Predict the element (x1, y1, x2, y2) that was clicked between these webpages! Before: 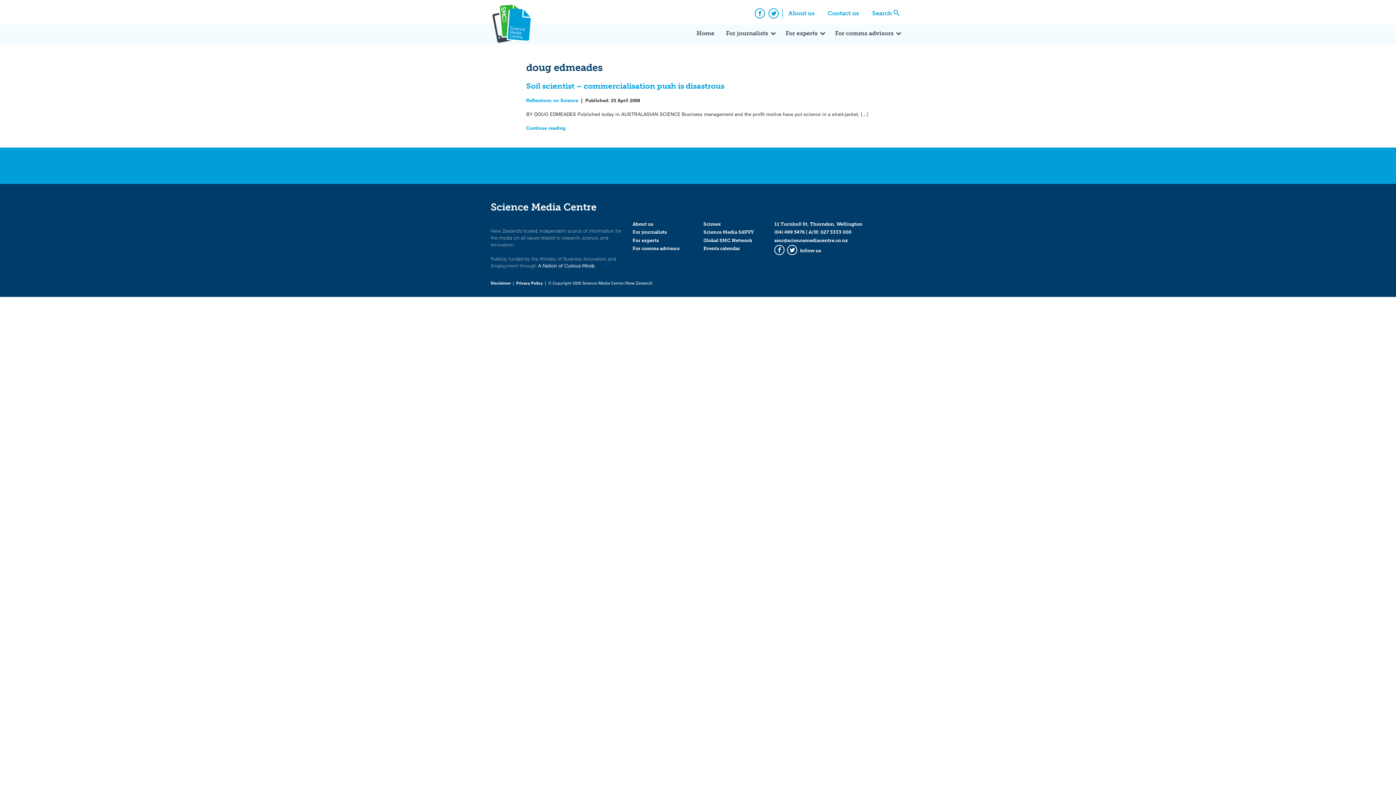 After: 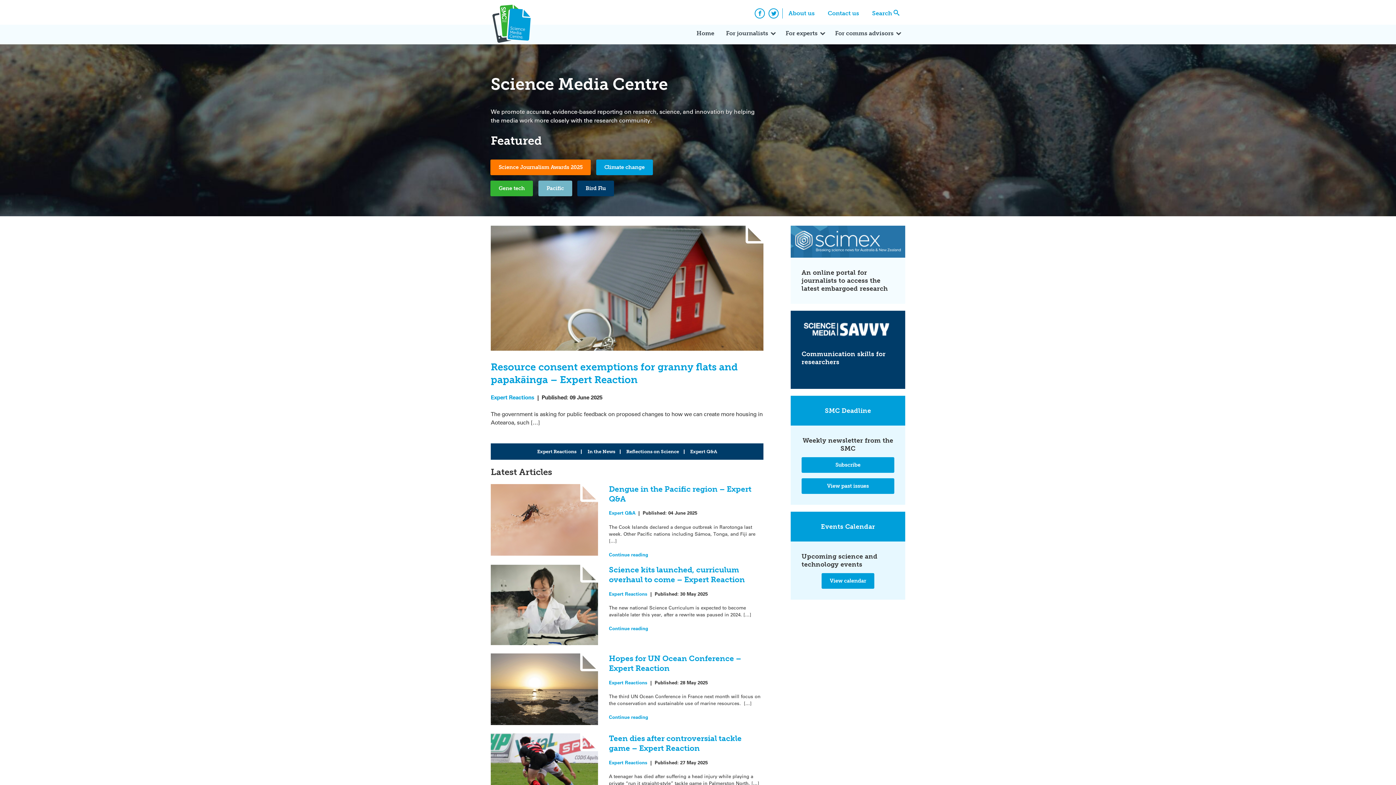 Action: bbox: (490, 4, 532, 42)